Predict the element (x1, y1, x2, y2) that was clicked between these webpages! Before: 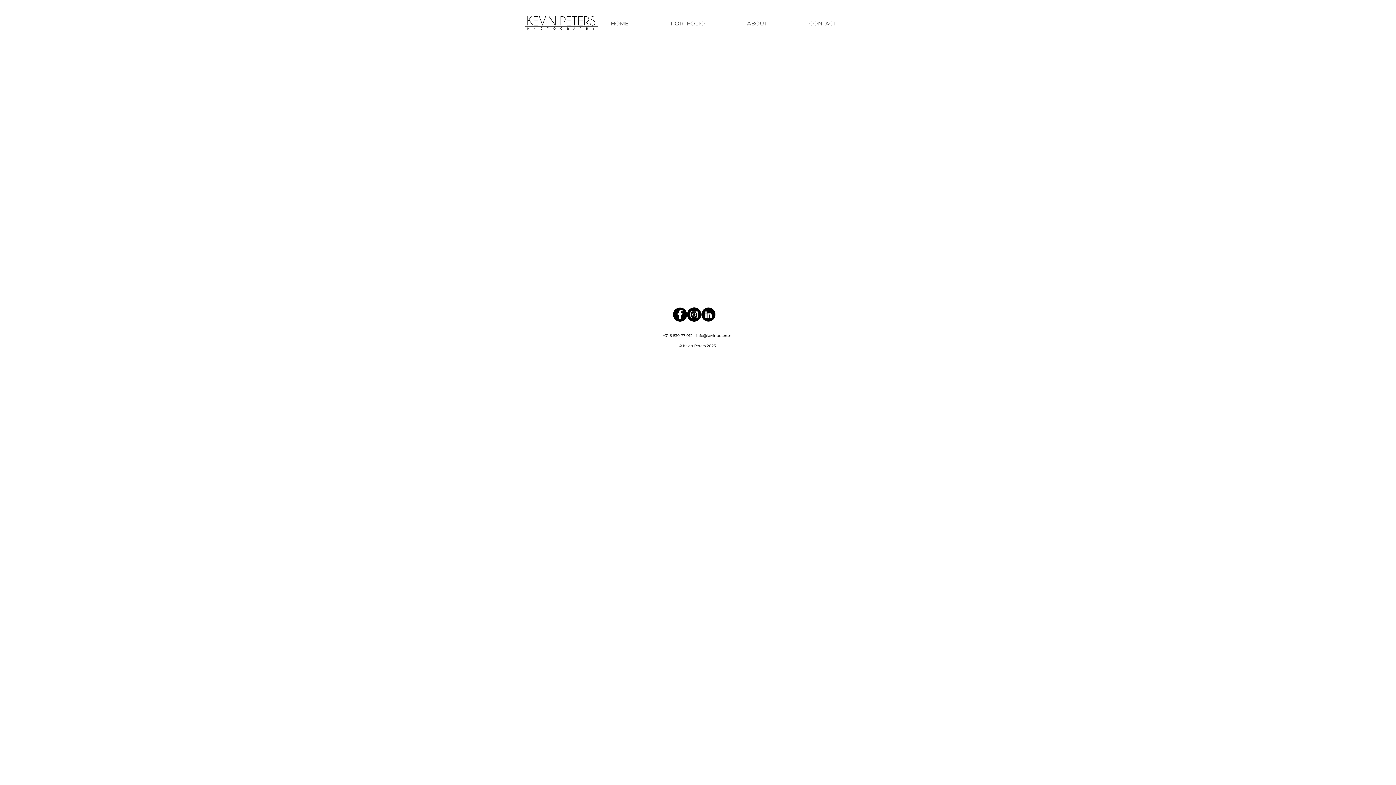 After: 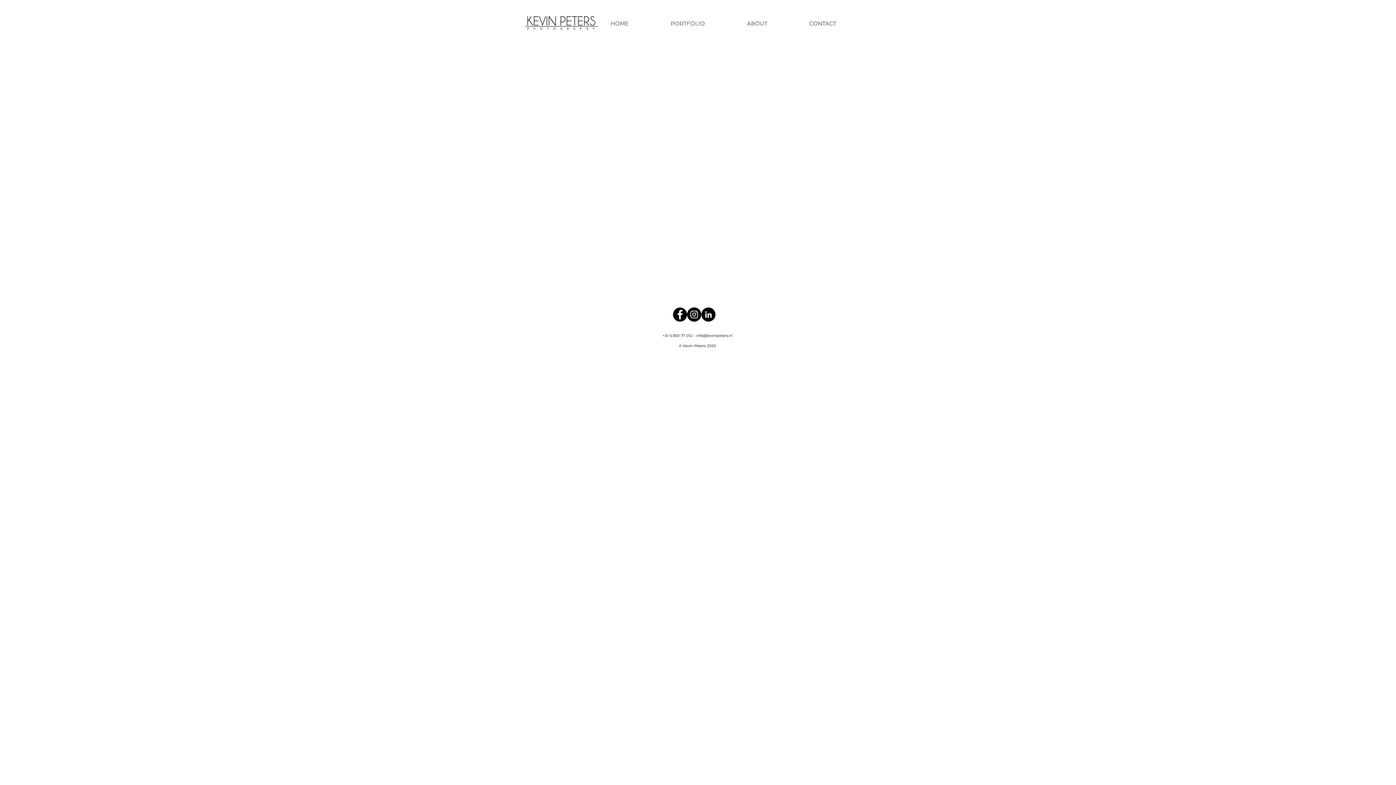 Action: label: info@kevinpeters.nl bbox: (696, 333, 732, 338)